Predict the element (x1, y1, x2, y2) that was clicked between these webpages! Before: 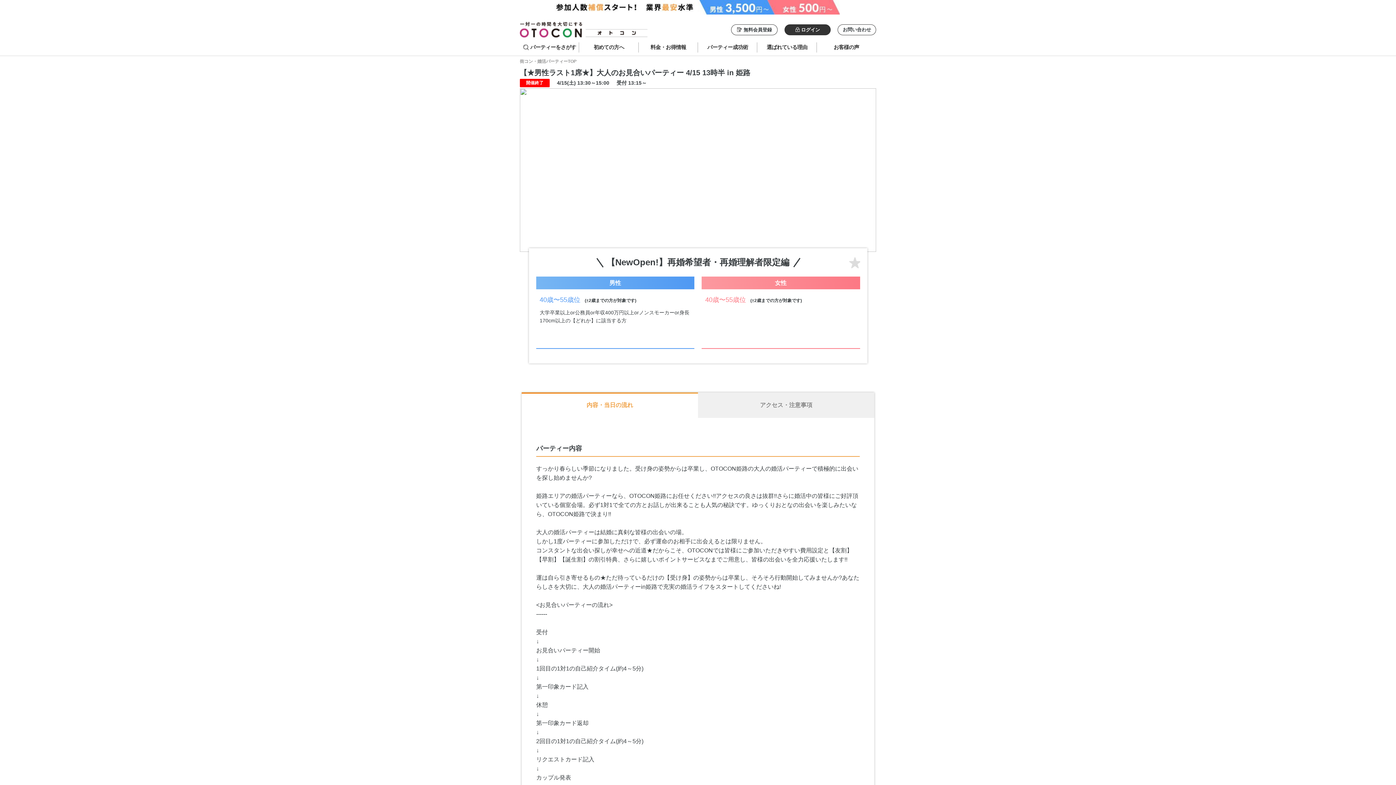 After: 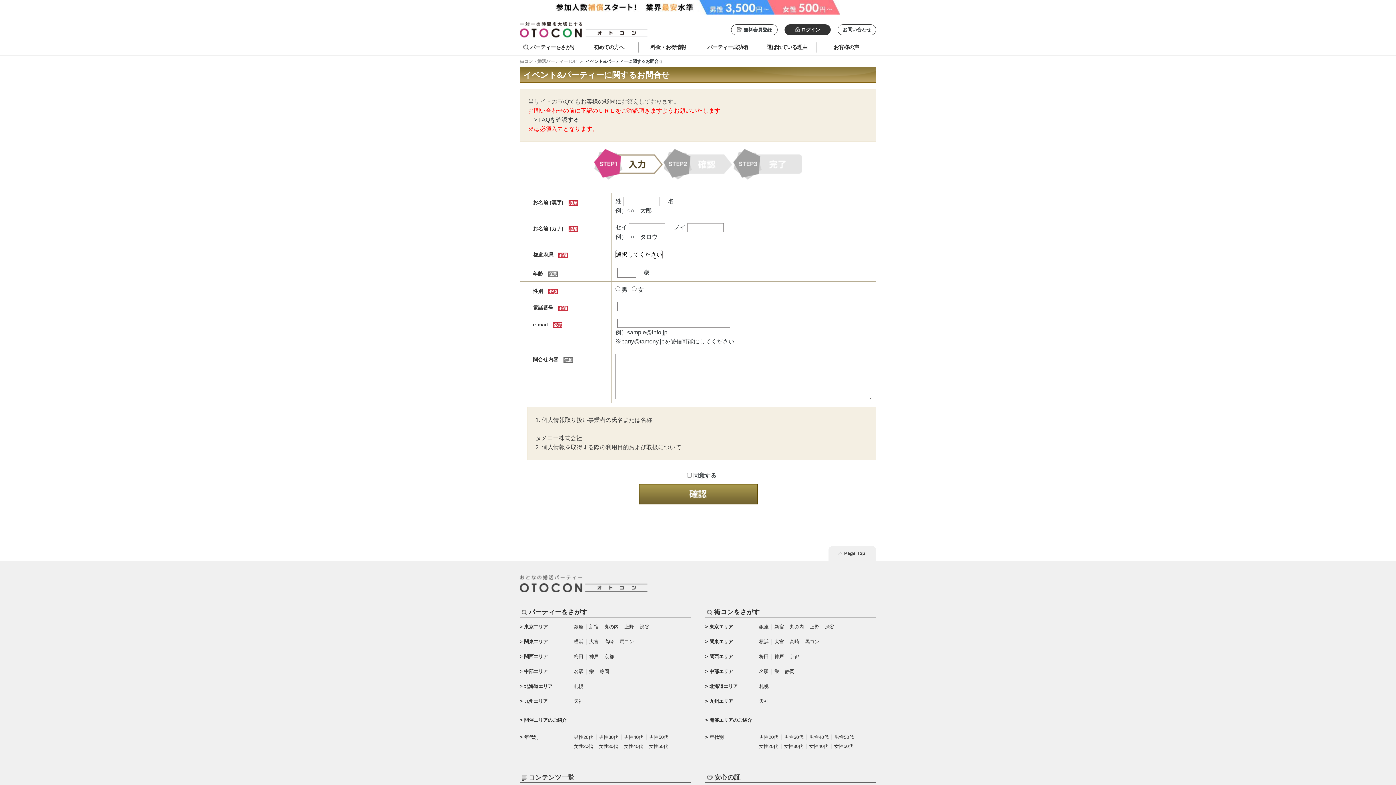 Action: bbox: (837, 24, 876, 35) label: お問い合わせ